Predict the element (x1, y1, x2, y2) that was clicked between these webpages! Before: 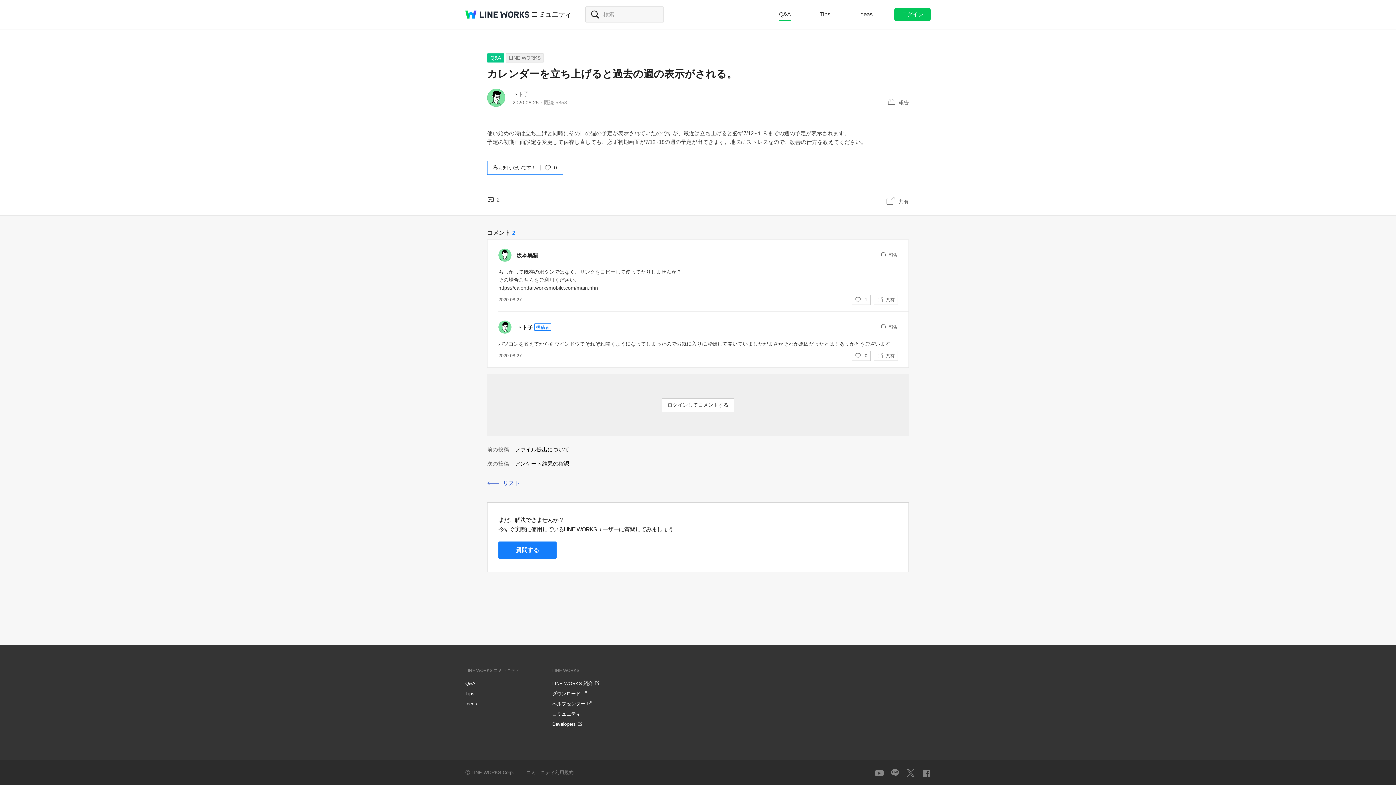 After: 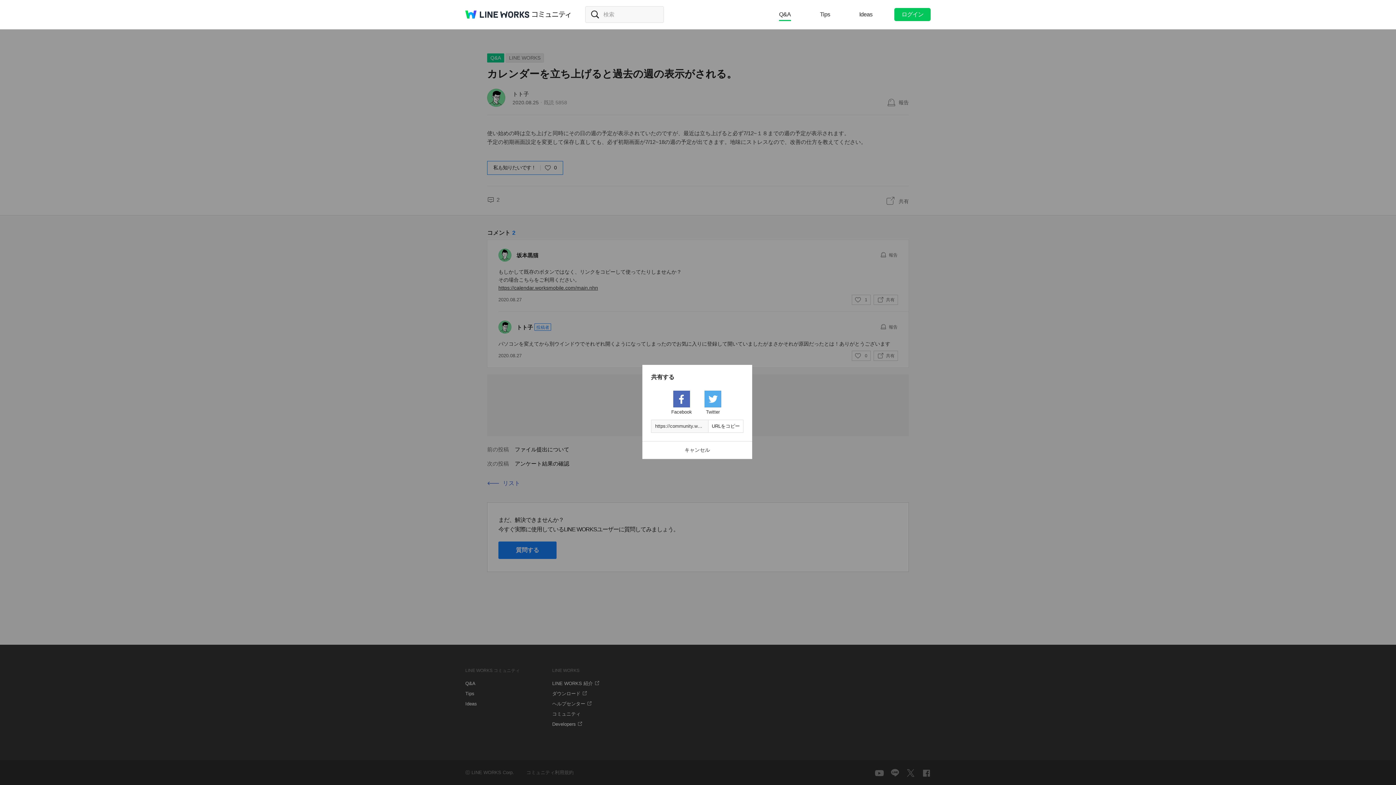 Action: bbox: (873, 294, 898, 305) label: 共有